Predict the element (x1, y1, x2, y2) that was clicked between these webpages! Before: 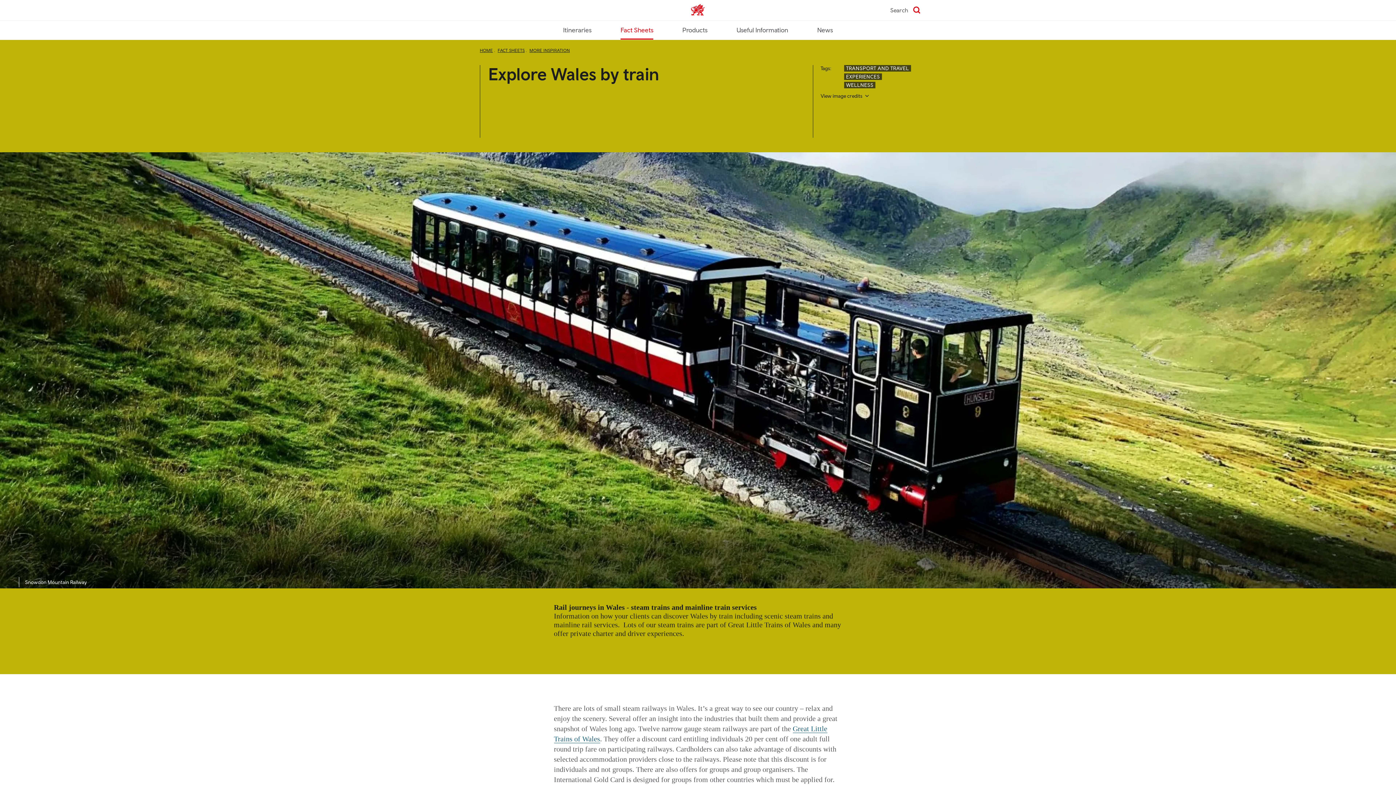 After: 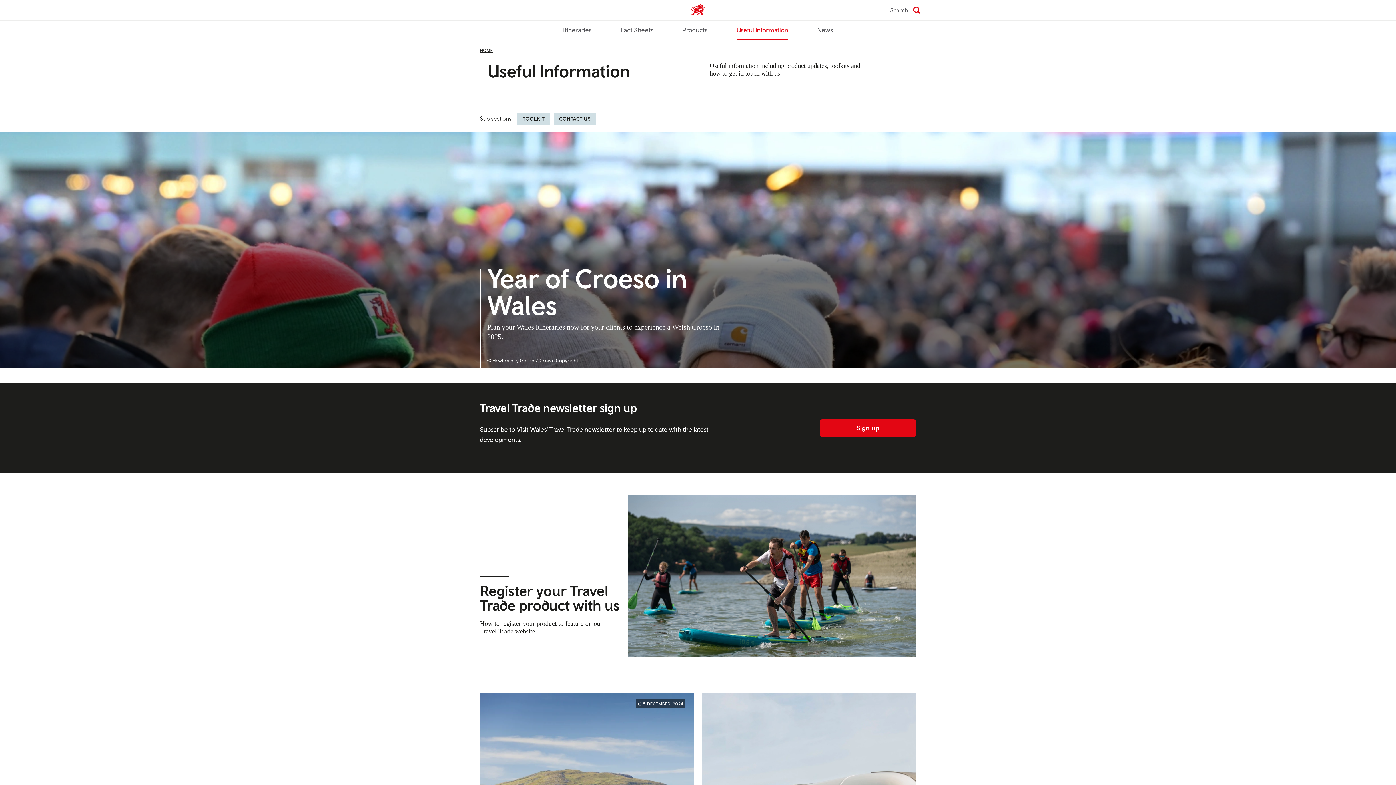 Action: bbox: (736, 20, 788, 38) label: Useful Information